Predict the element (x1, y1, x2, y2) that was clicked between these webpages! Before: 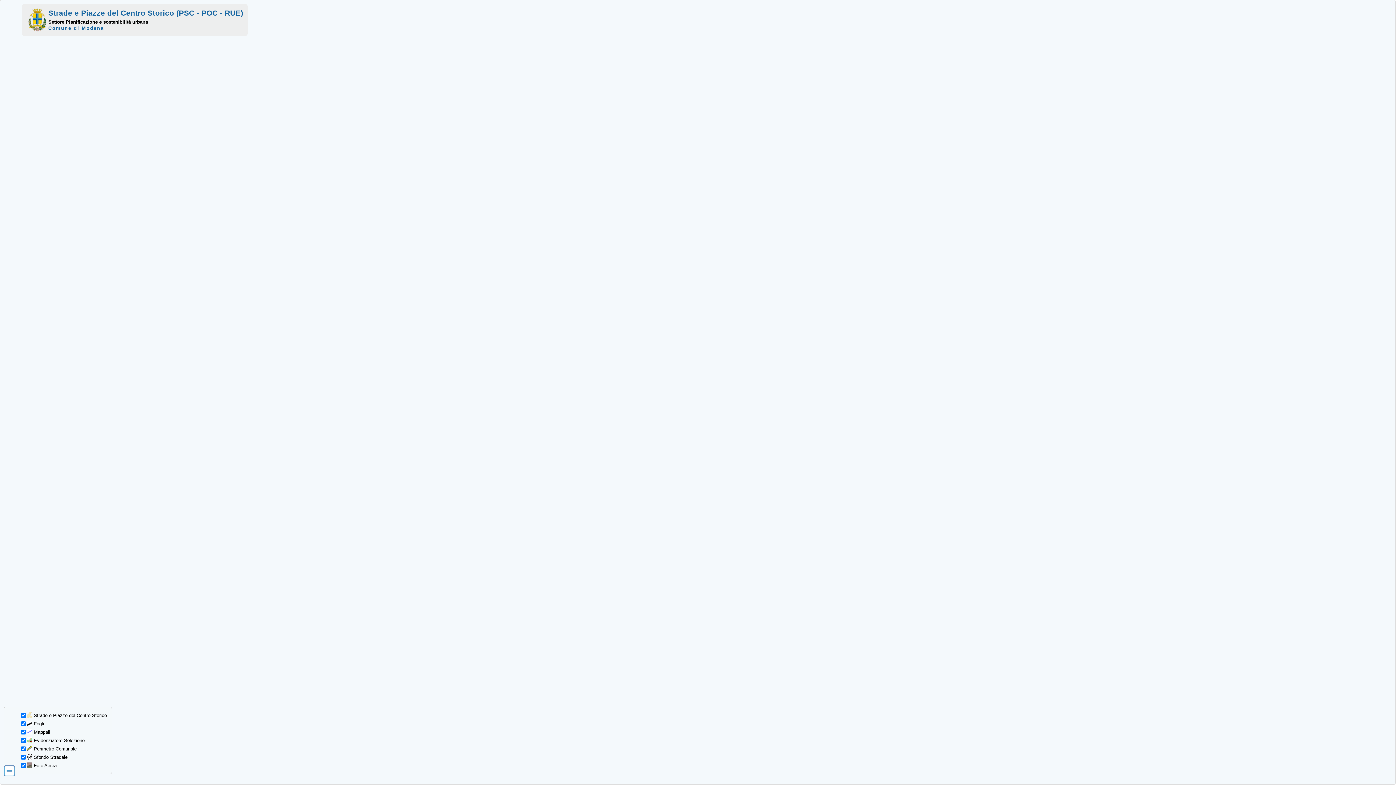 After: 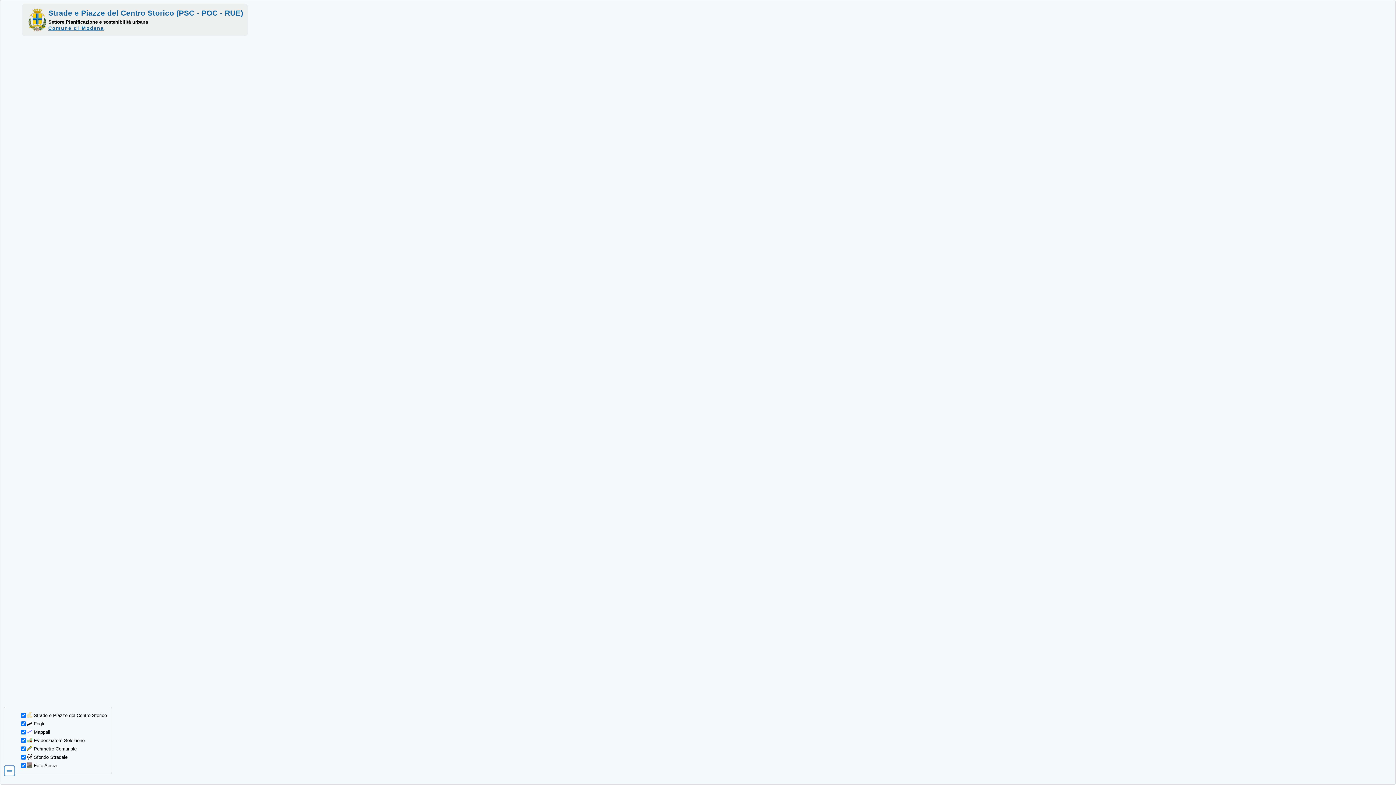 Action: label: Comune di Modena bbox: (48, 25, 104, 30)